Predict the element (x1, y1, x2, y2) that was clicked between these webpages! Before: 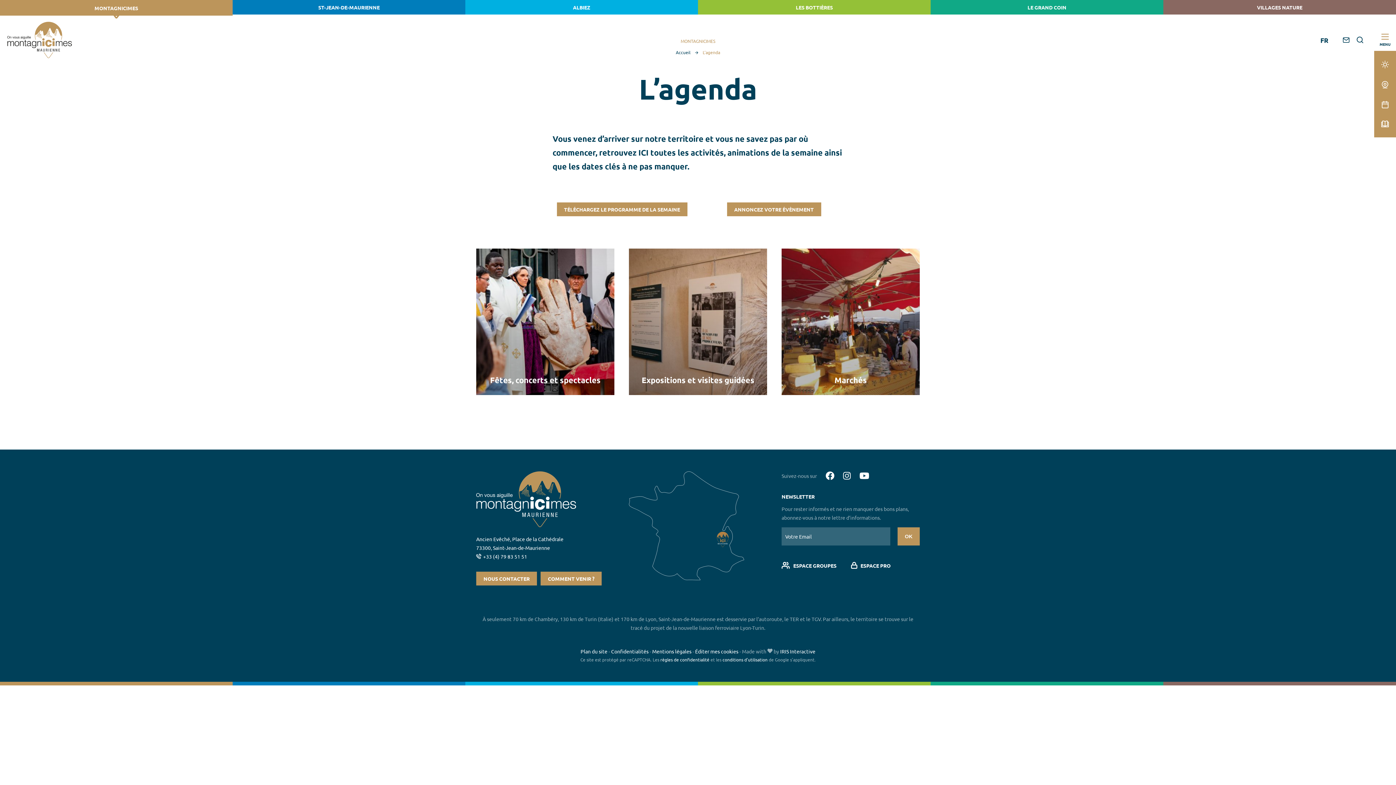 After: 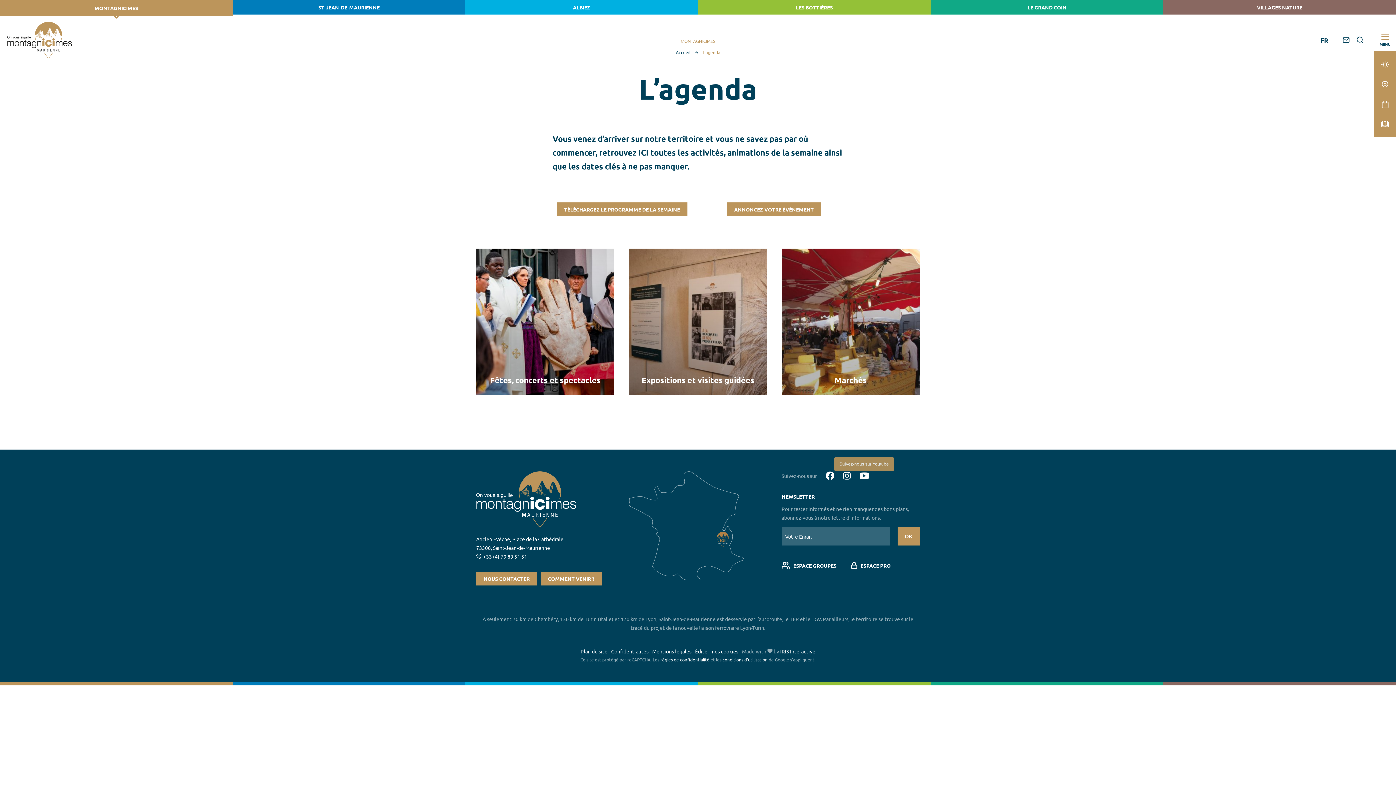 Action: label: Suivez-nous sur Youtube bbox: (859, 473, 869, 480)